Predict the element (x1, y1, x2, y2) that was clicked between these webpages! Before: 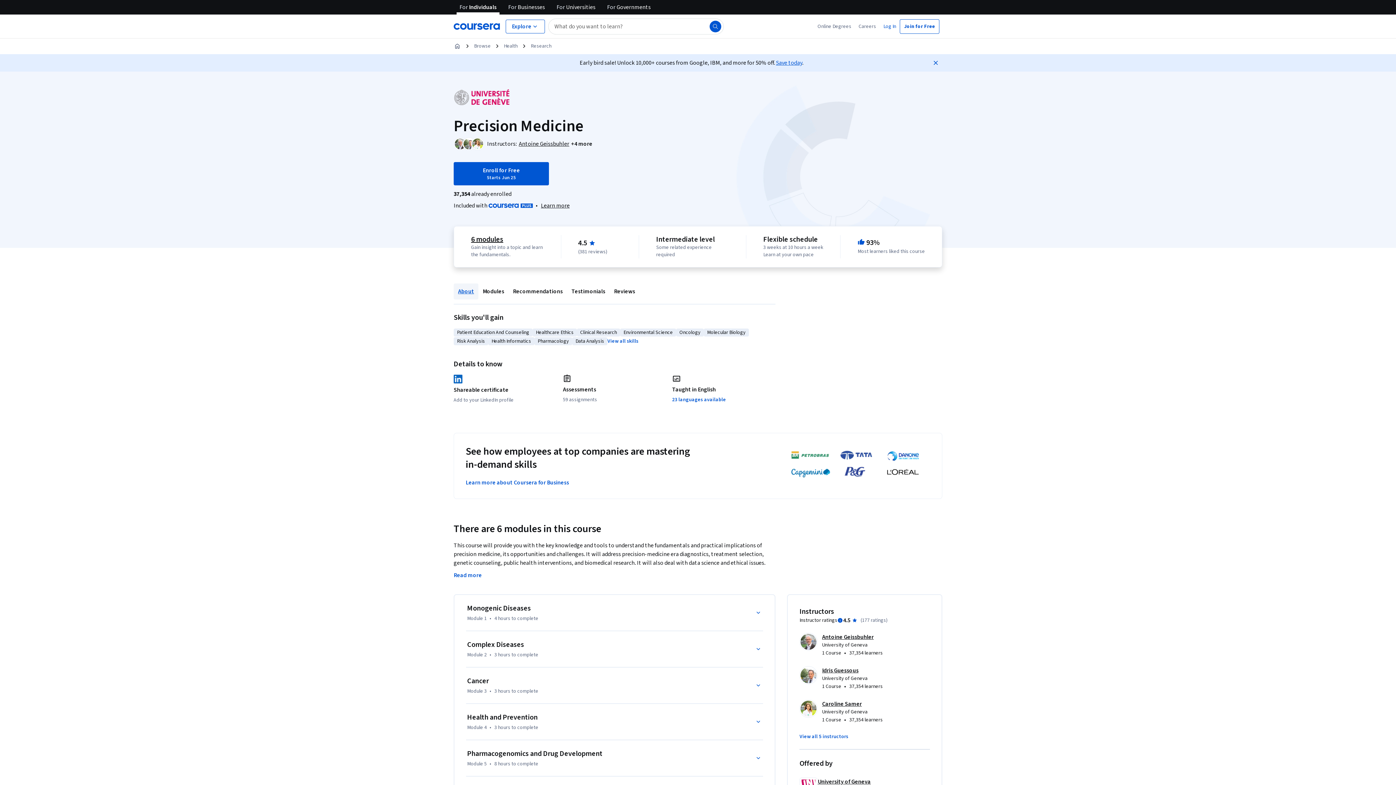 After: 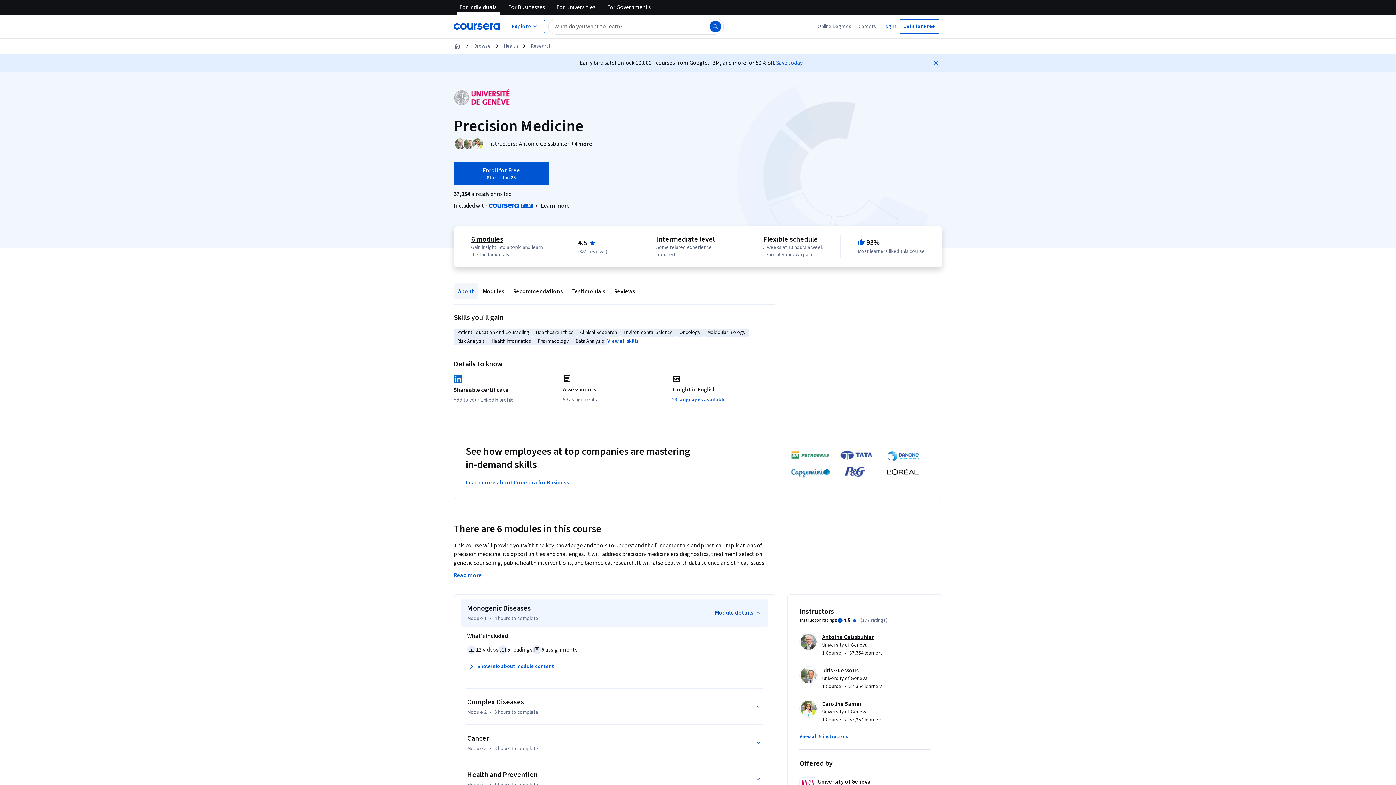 Action: bbox: (461, 599, 768, 626) label: Monogenic Diseases
Module 1
•
4 hours to complete
Module details